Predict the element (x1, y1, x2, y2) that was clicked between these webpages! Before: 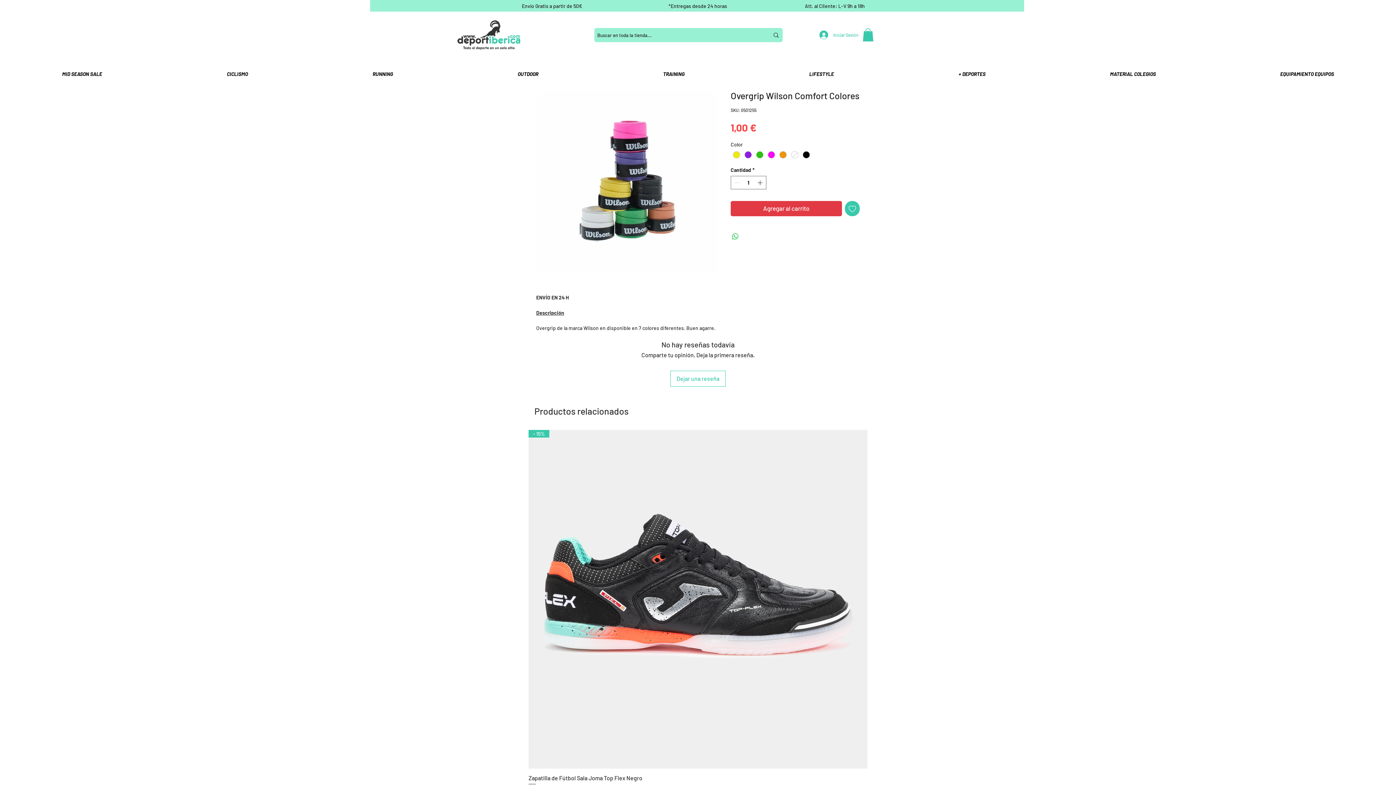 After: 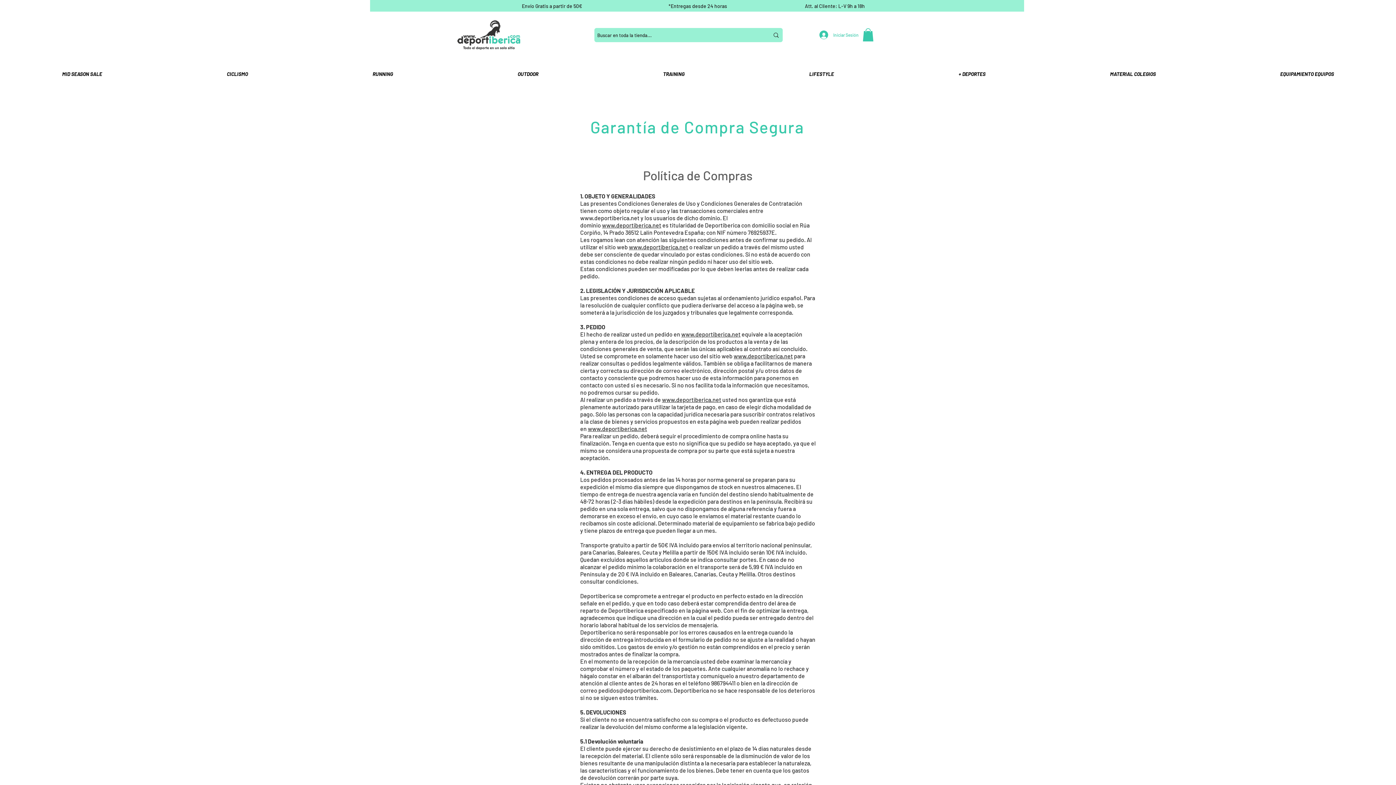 Action: bbox: (665, 0, 730, 11) label: *Entregas desde 24 horas